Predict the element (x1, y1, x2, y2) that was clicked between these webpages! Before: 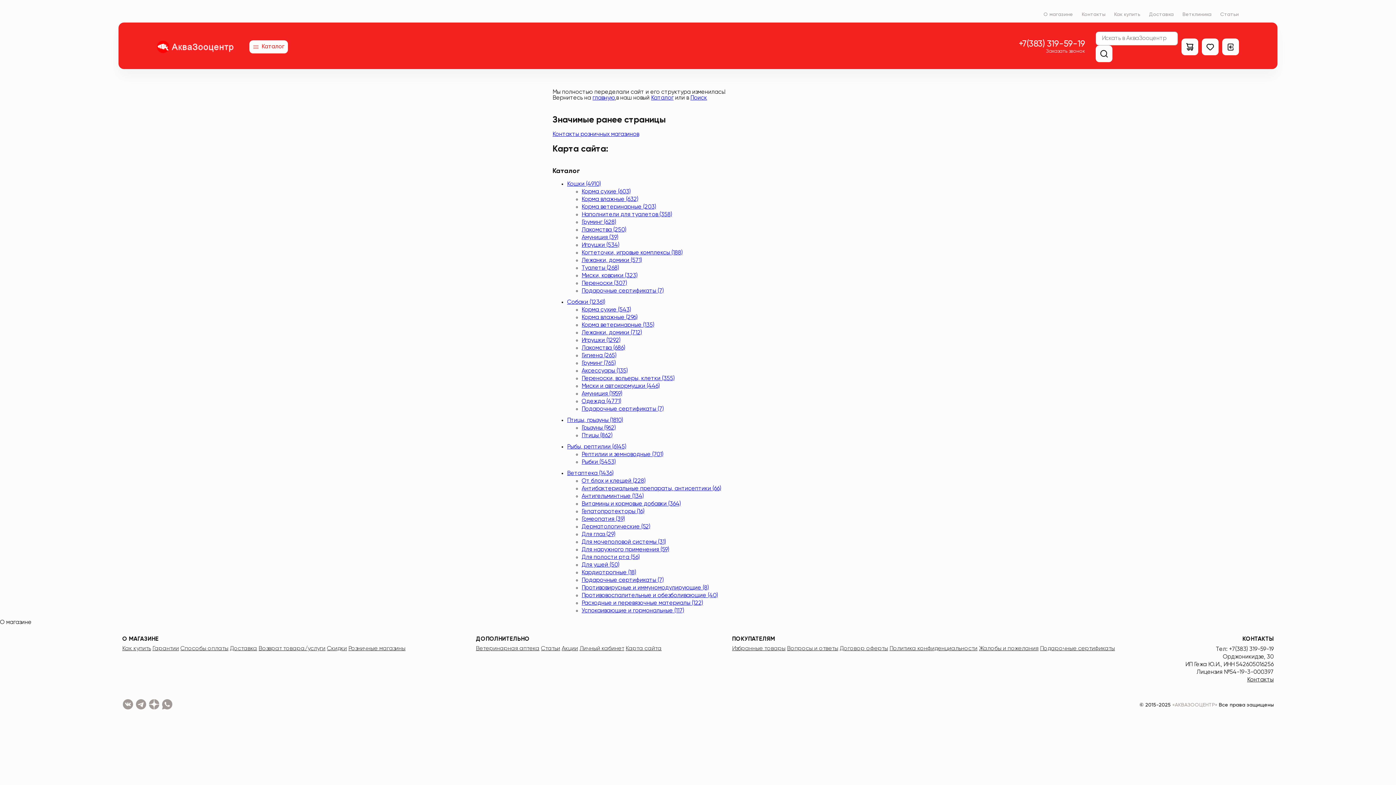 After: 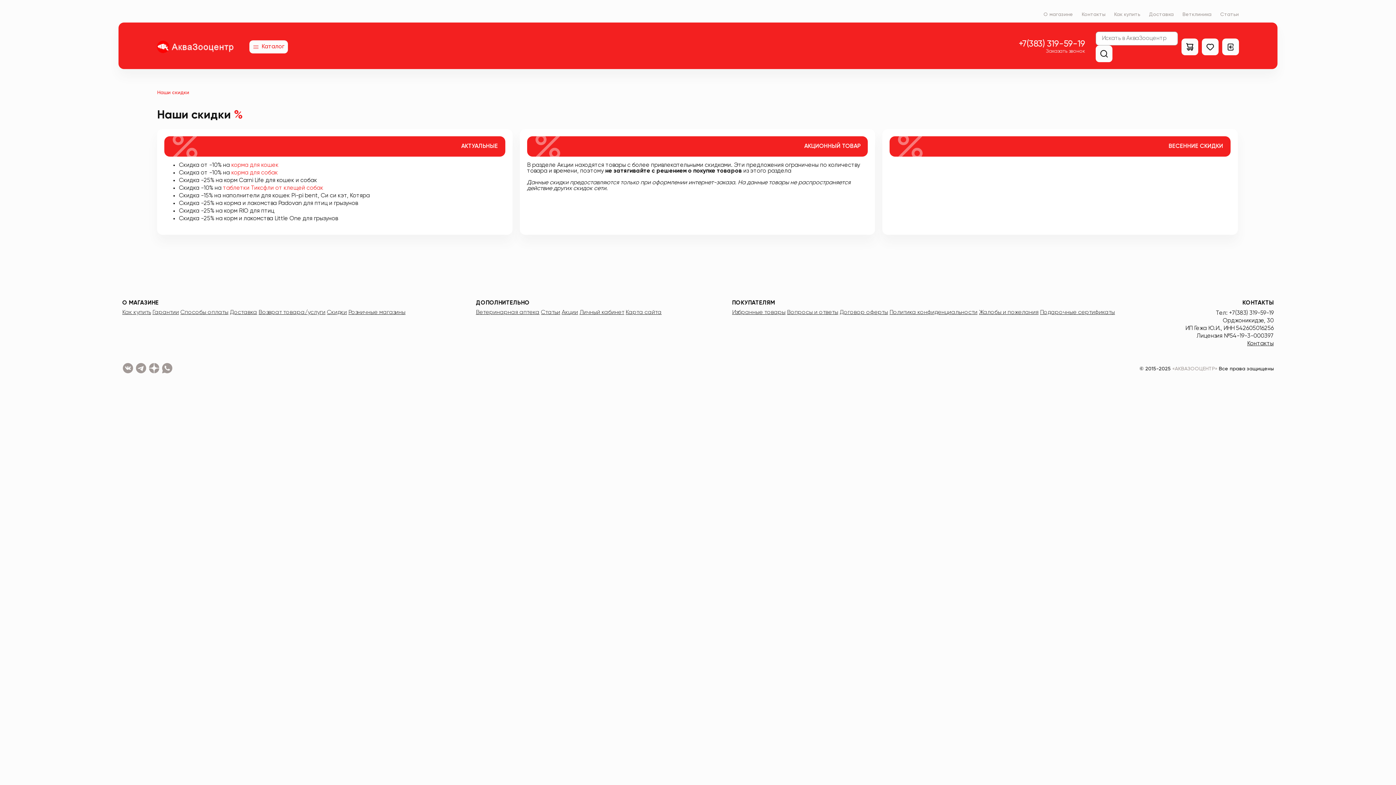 Action: bbox: (327, 646, 347, 651) label: Скидки